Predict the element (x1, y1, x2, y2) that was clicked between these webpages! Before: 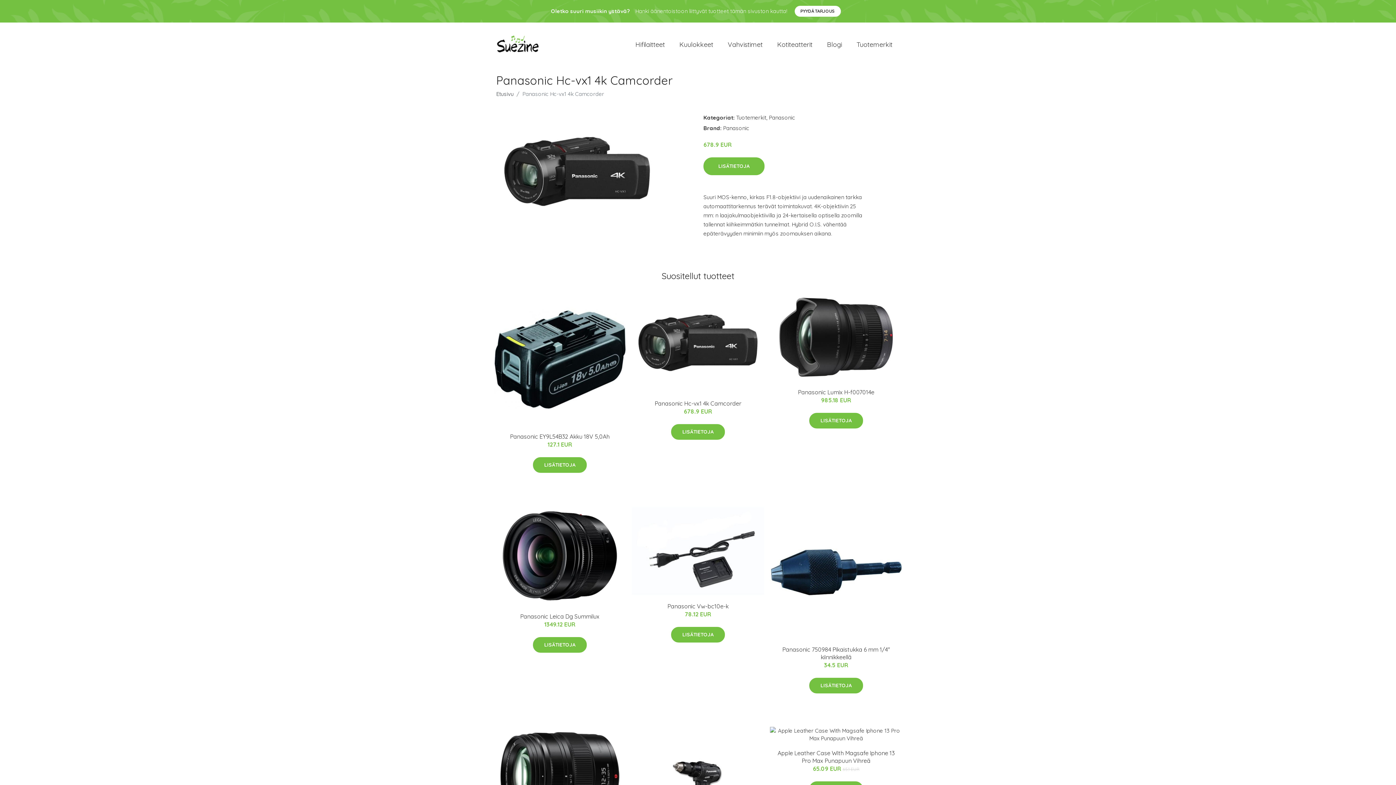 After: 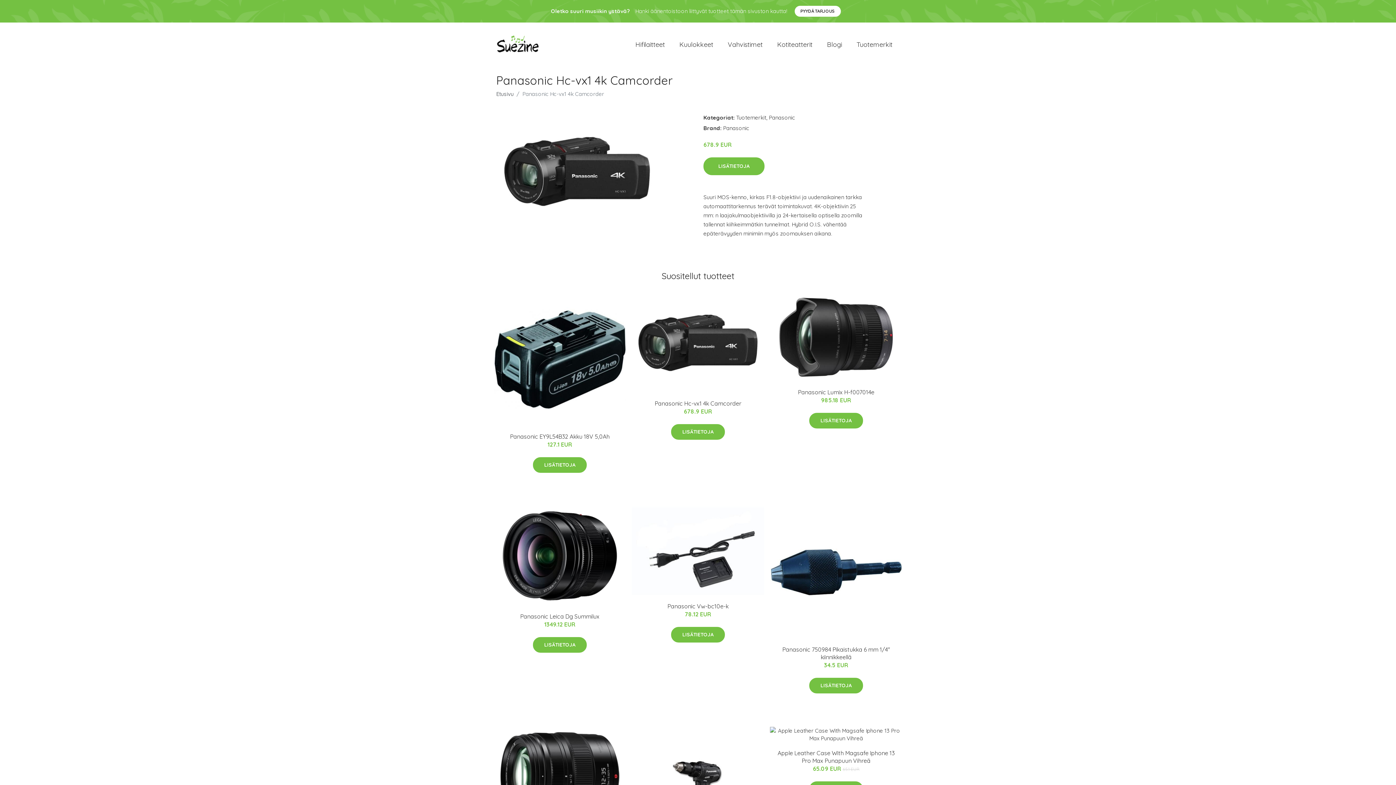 Action: label: Panasonic Hc-vx1 4k Camcorder bbox: (654, 400, 741, 407)